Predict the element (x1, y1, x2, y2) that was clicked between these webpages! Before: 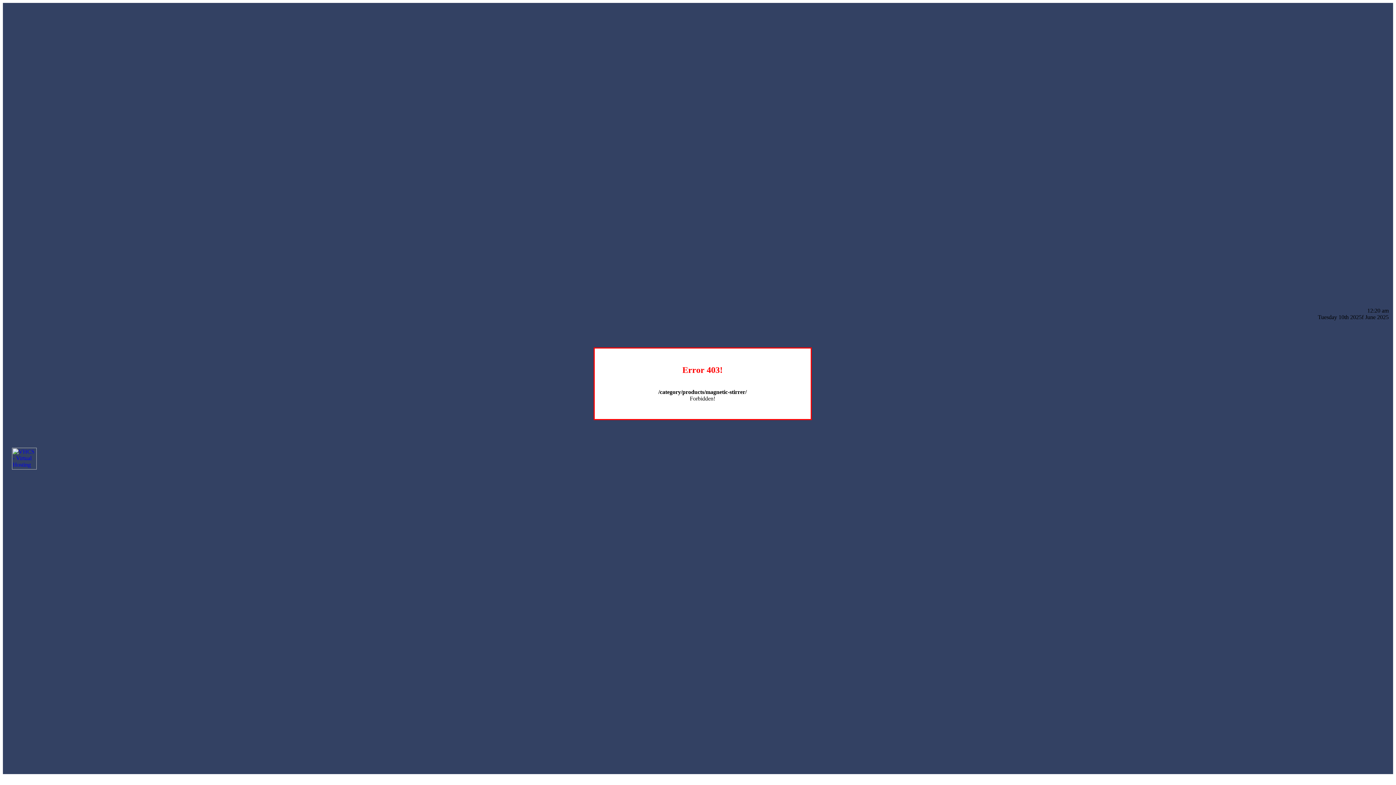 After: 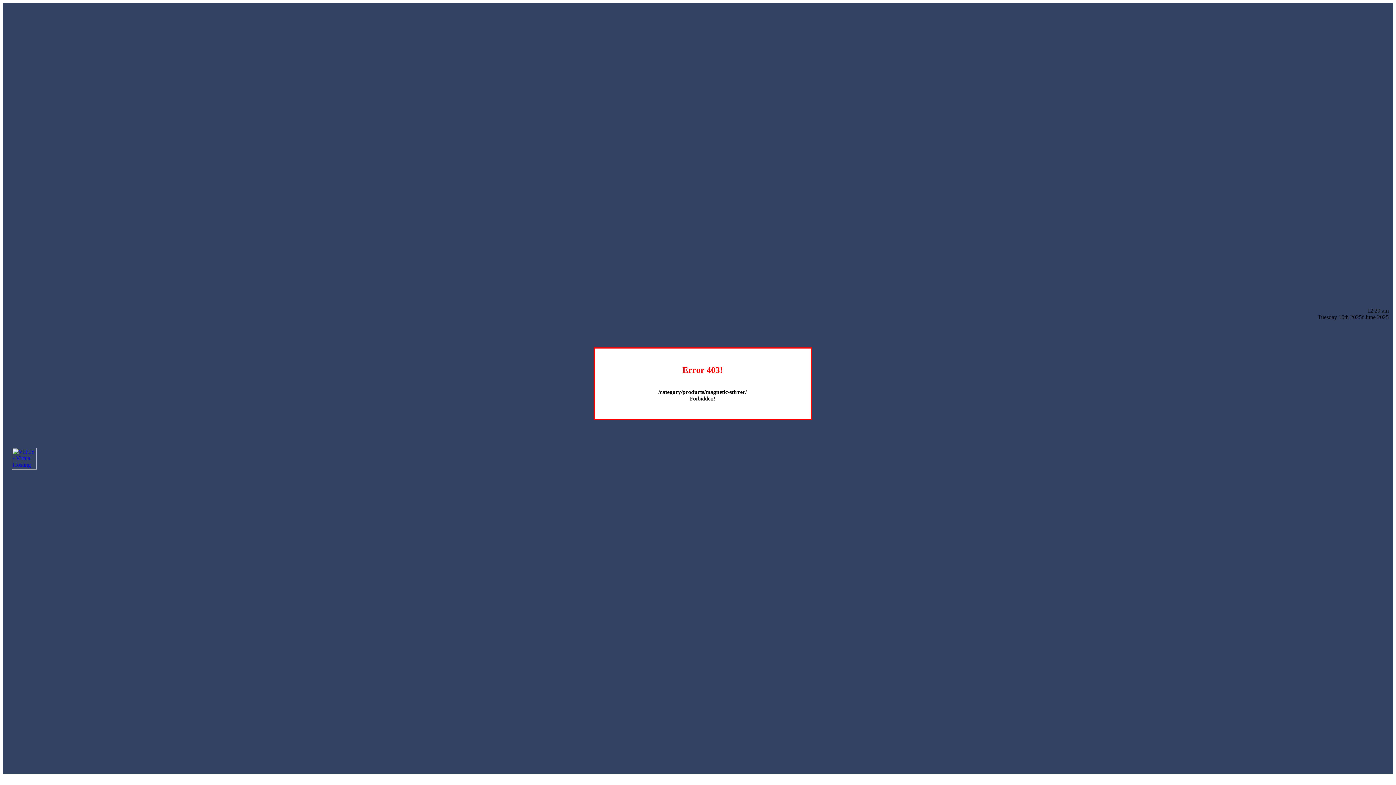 Action: bbox: (12, 464, 36, 470)